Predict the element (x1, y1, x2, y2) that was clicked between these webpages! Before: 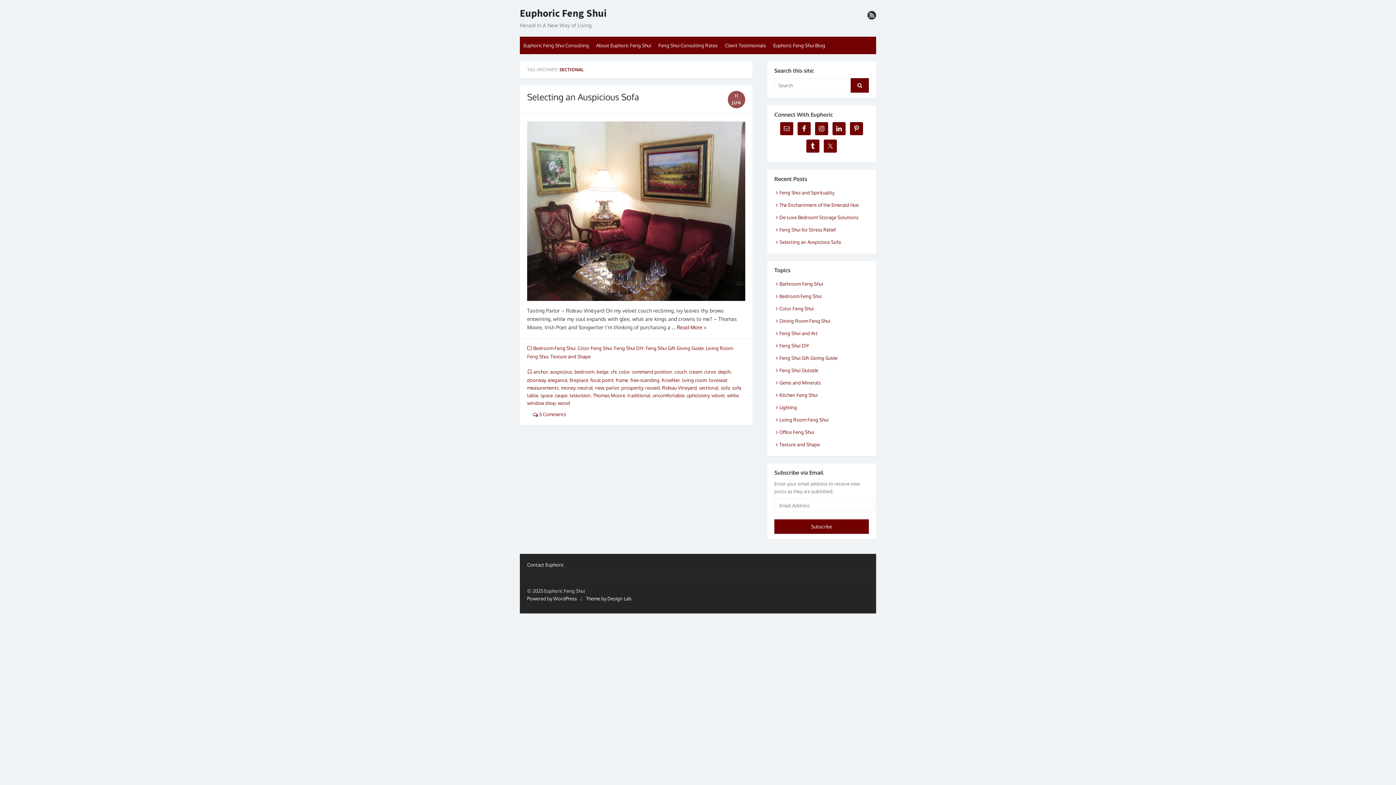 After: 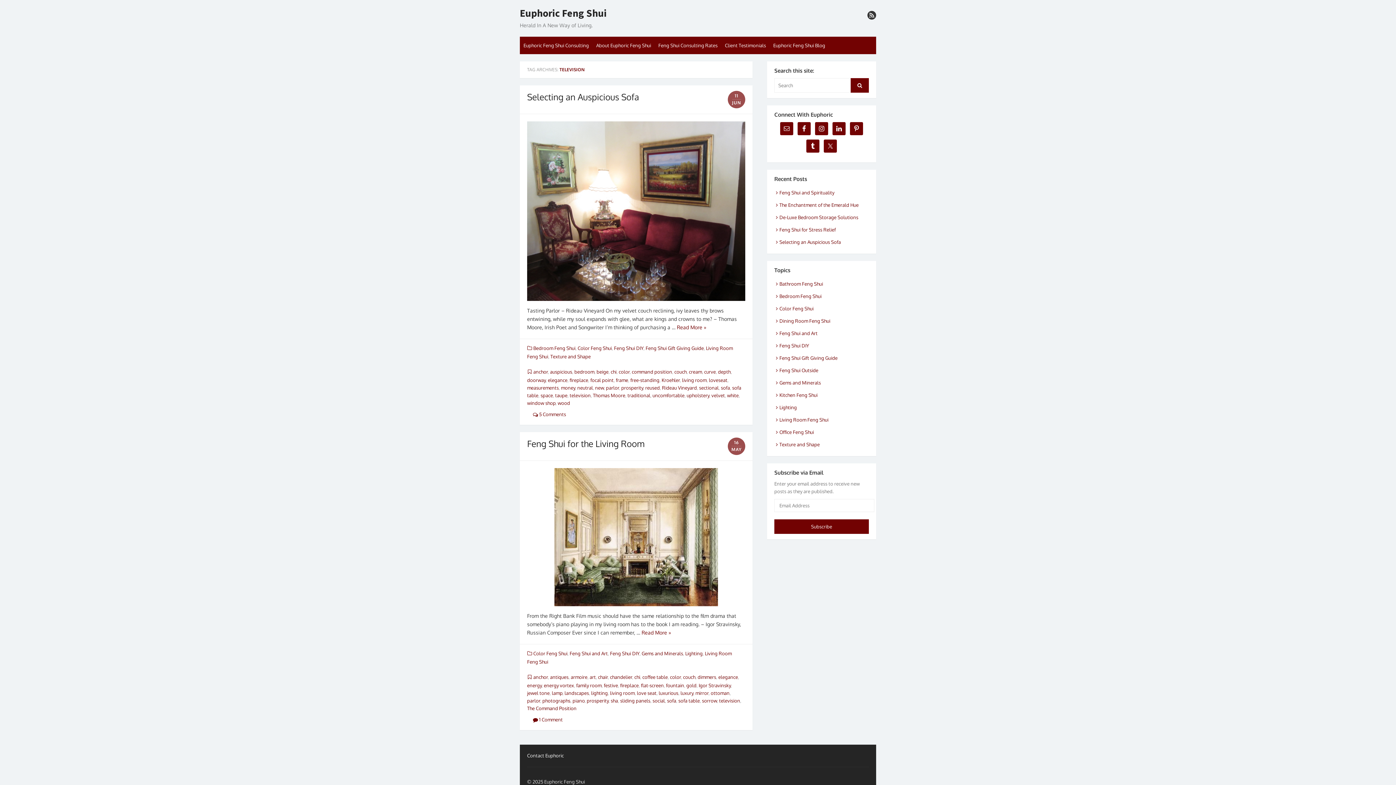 Action: label: television bbox: (569, 392, 590, 398)